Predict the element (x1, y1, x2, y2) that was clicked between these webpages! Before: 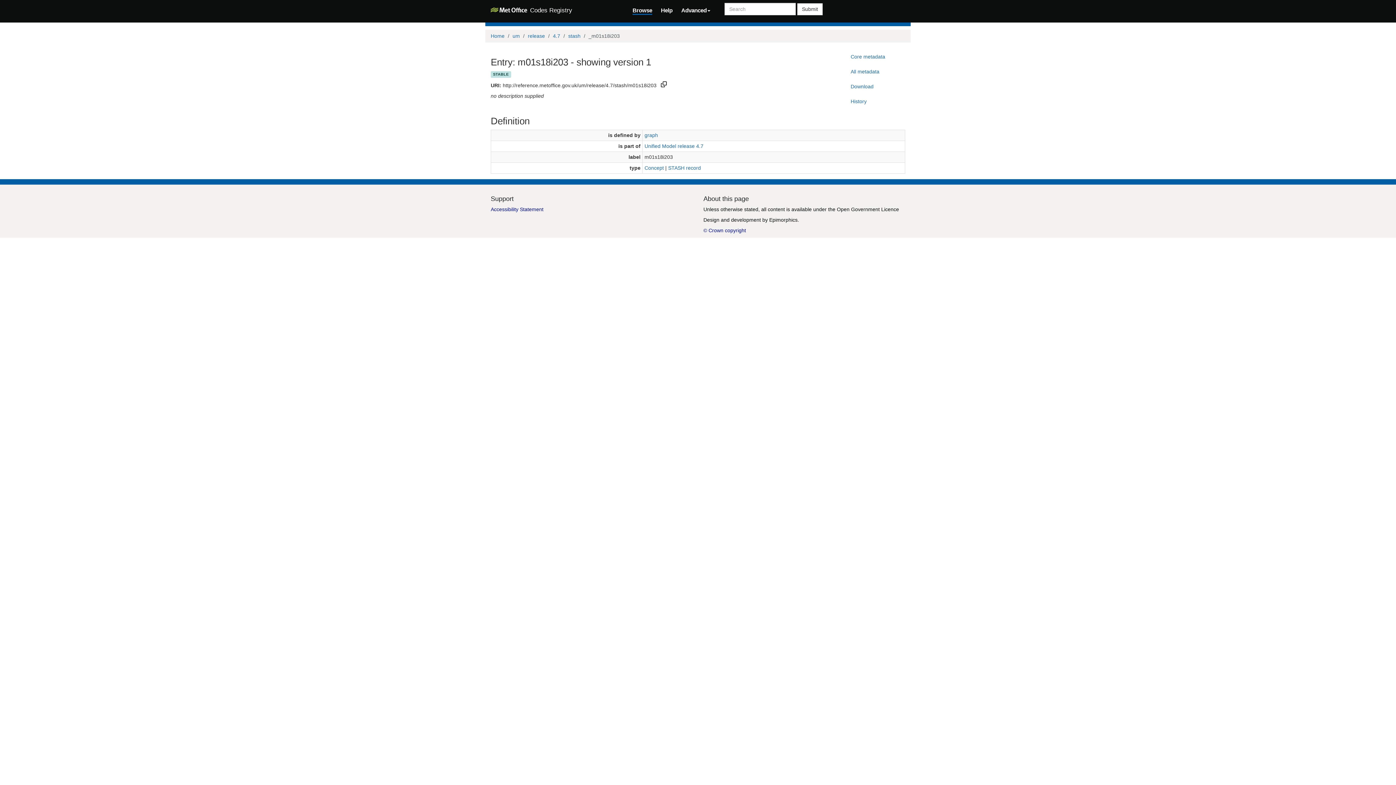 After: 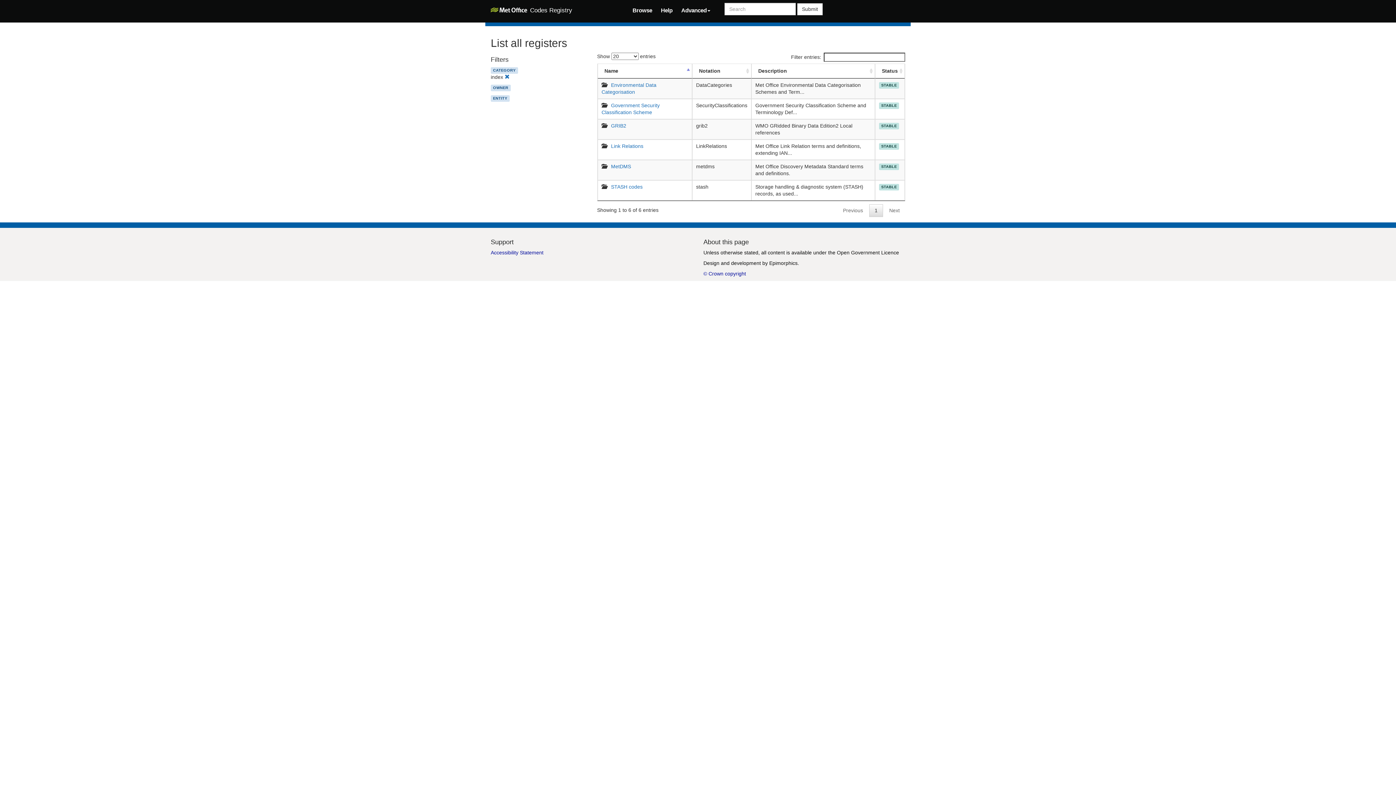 Action: label: Home bbox: (490, 32, 504, 38)